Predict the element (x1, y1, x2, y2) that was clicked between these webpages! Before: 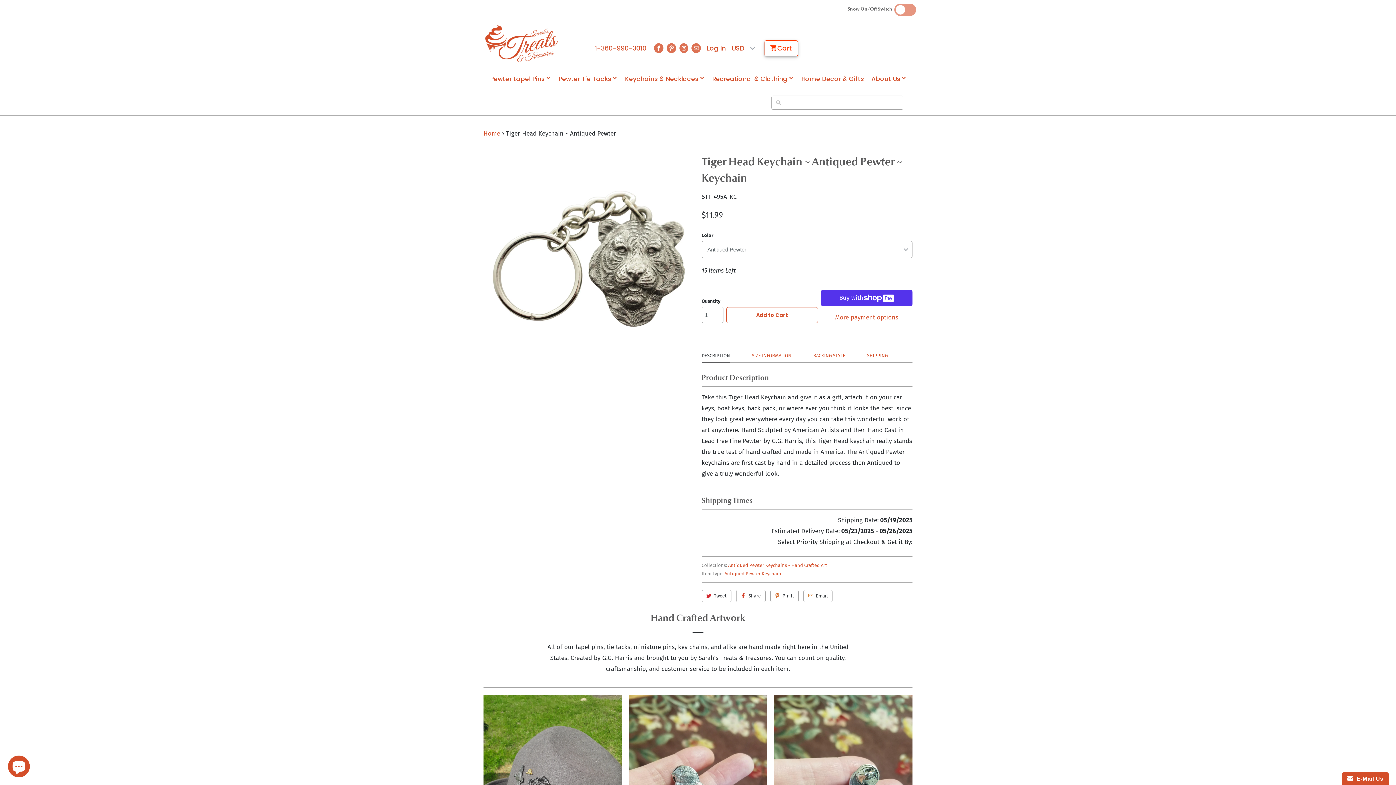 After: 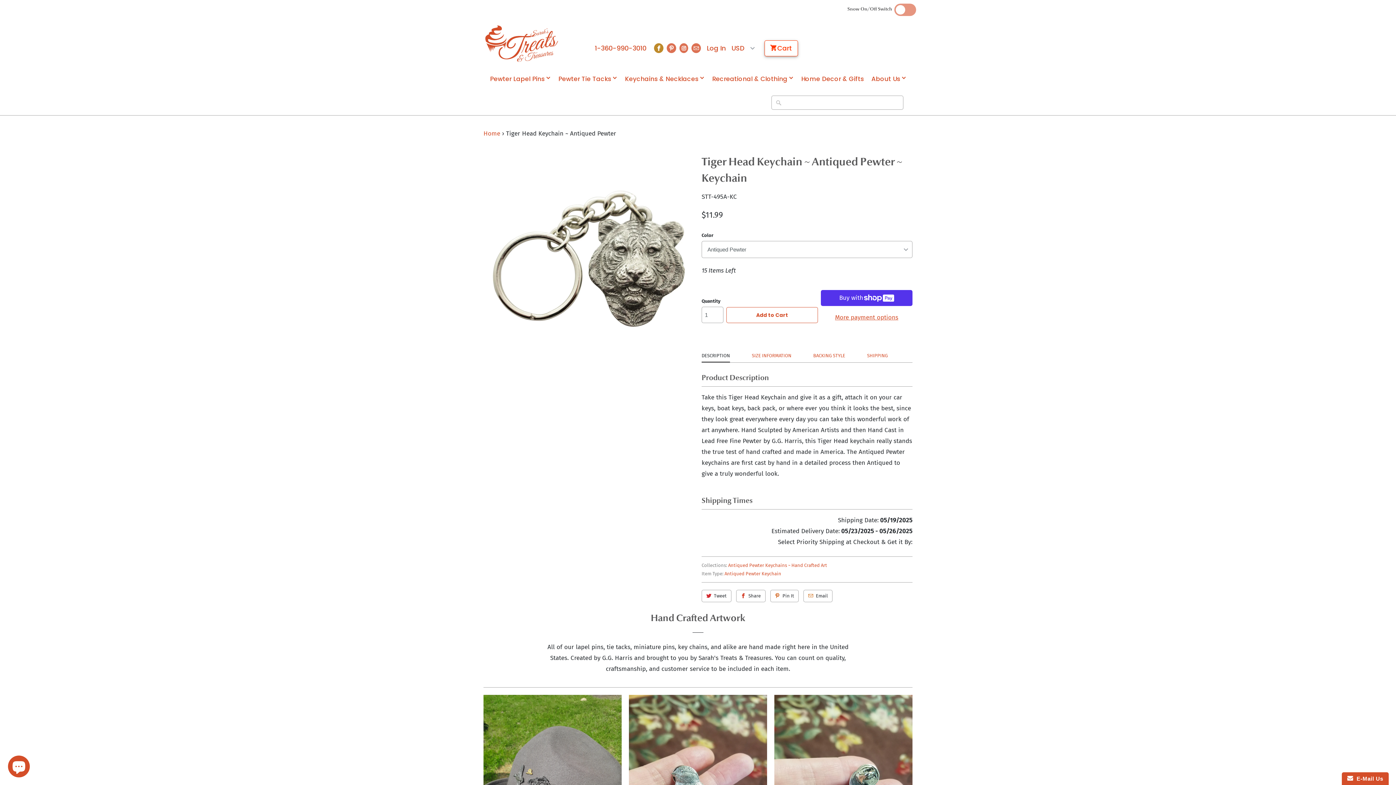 Action: bbox: (654, 43, 663, 53)